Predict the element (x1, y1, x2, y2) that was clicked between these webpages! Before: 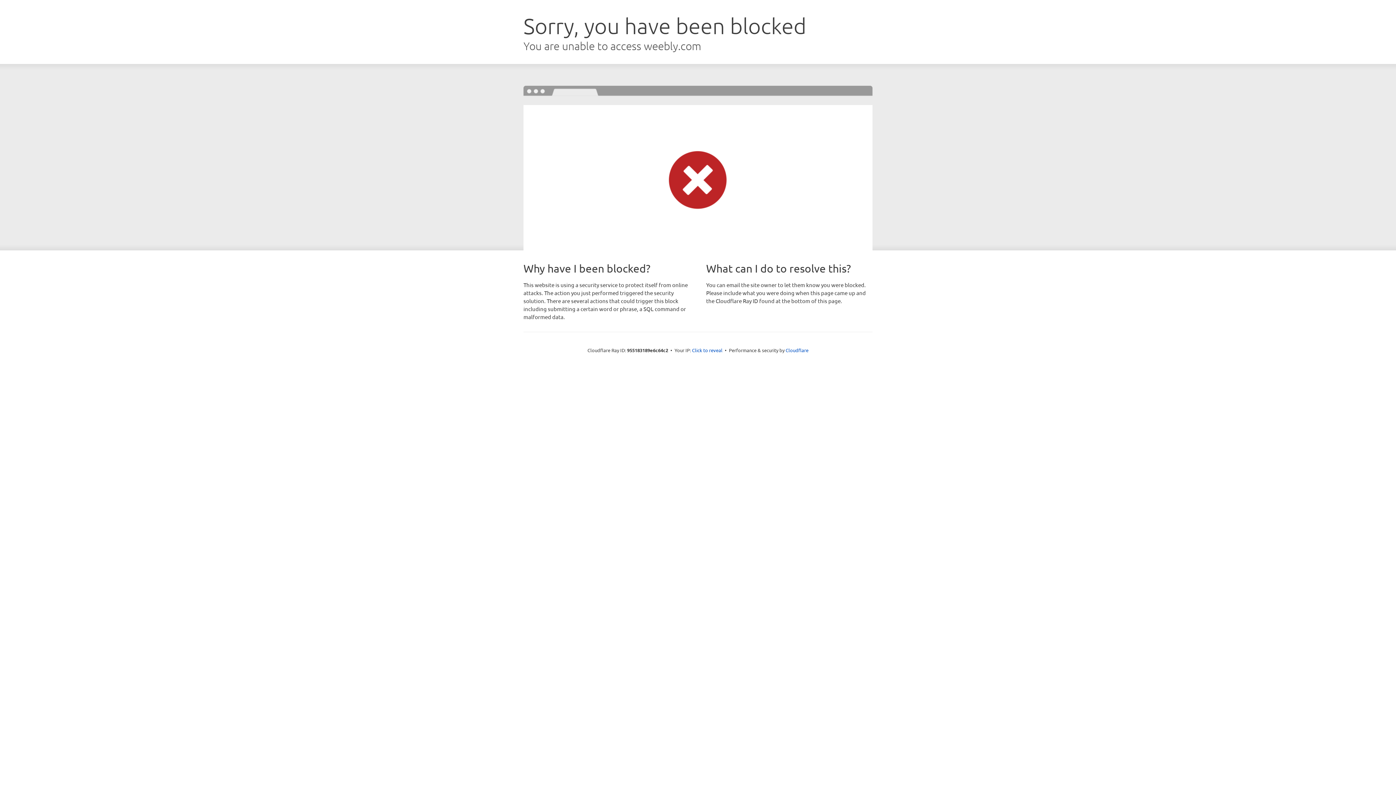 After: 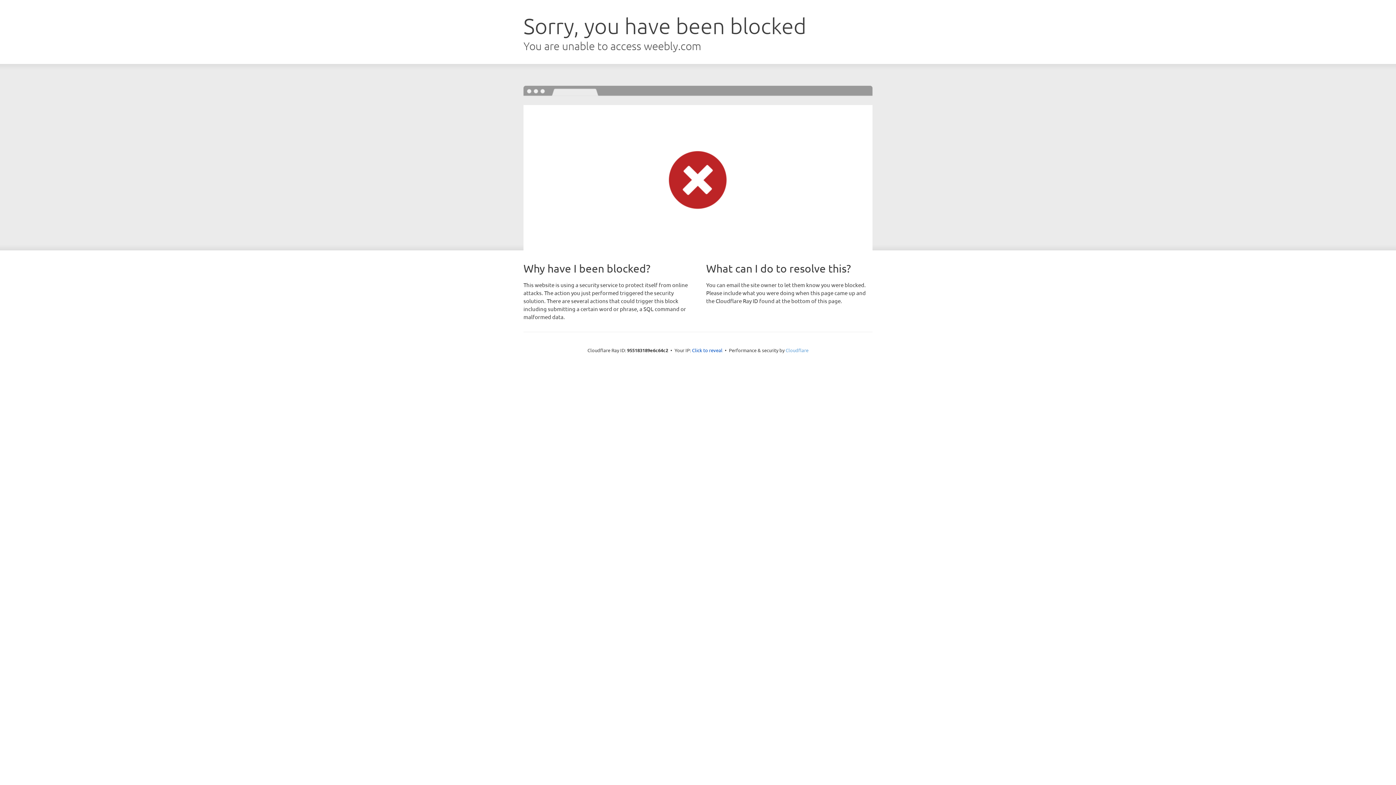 Action: label: Cloudflare bbox: (785, 347, 808, 353)